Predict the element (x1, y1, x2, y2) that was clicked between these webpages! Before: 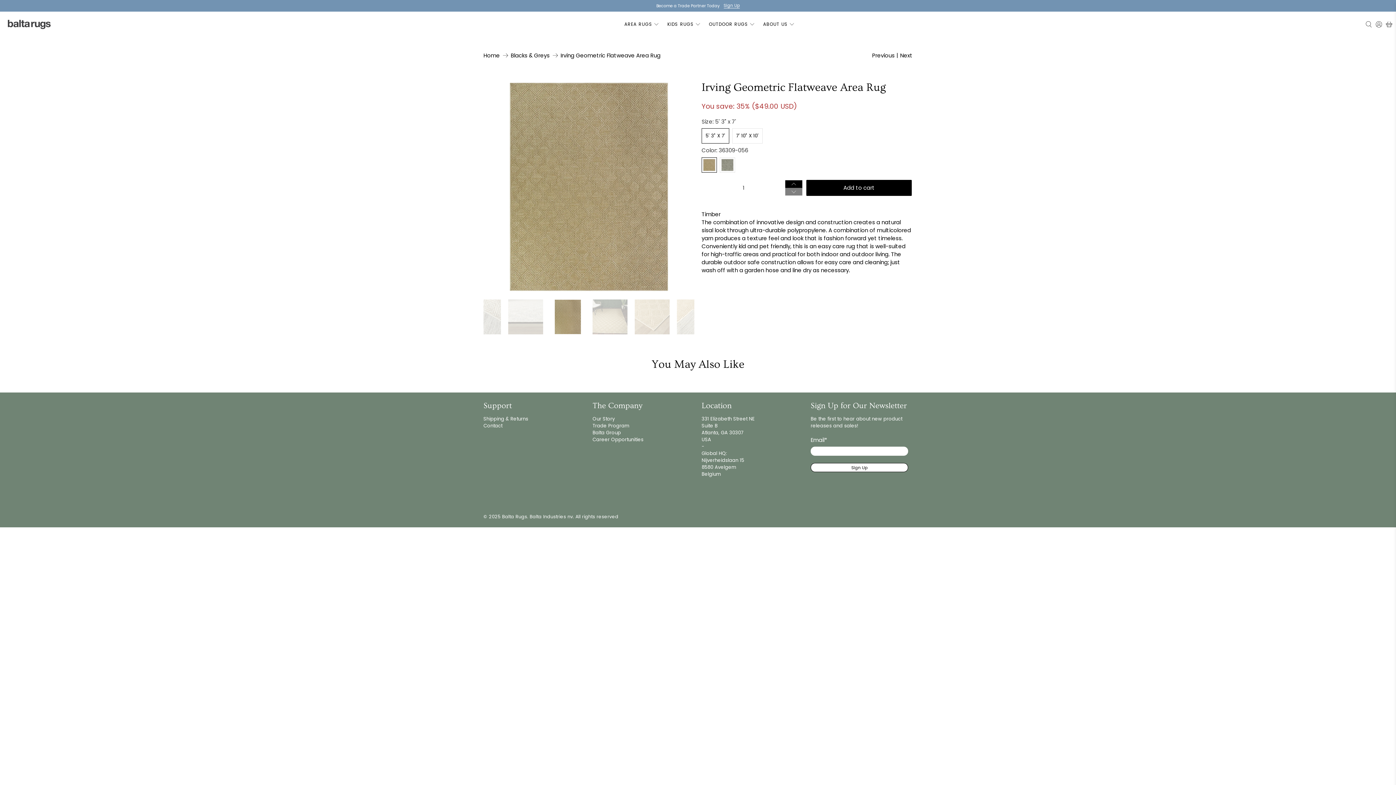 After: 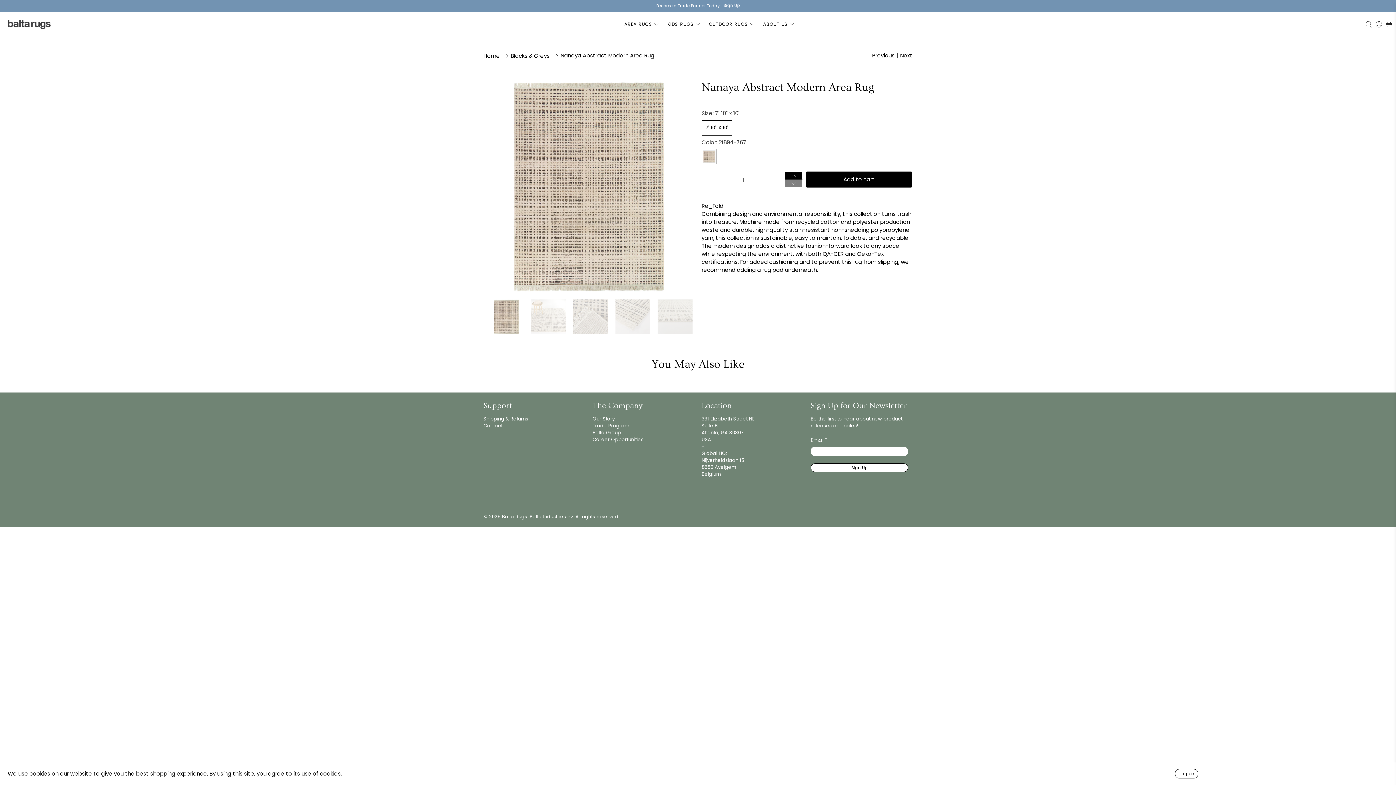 Action: bbox: (900, 51, 912, 59) label: Next